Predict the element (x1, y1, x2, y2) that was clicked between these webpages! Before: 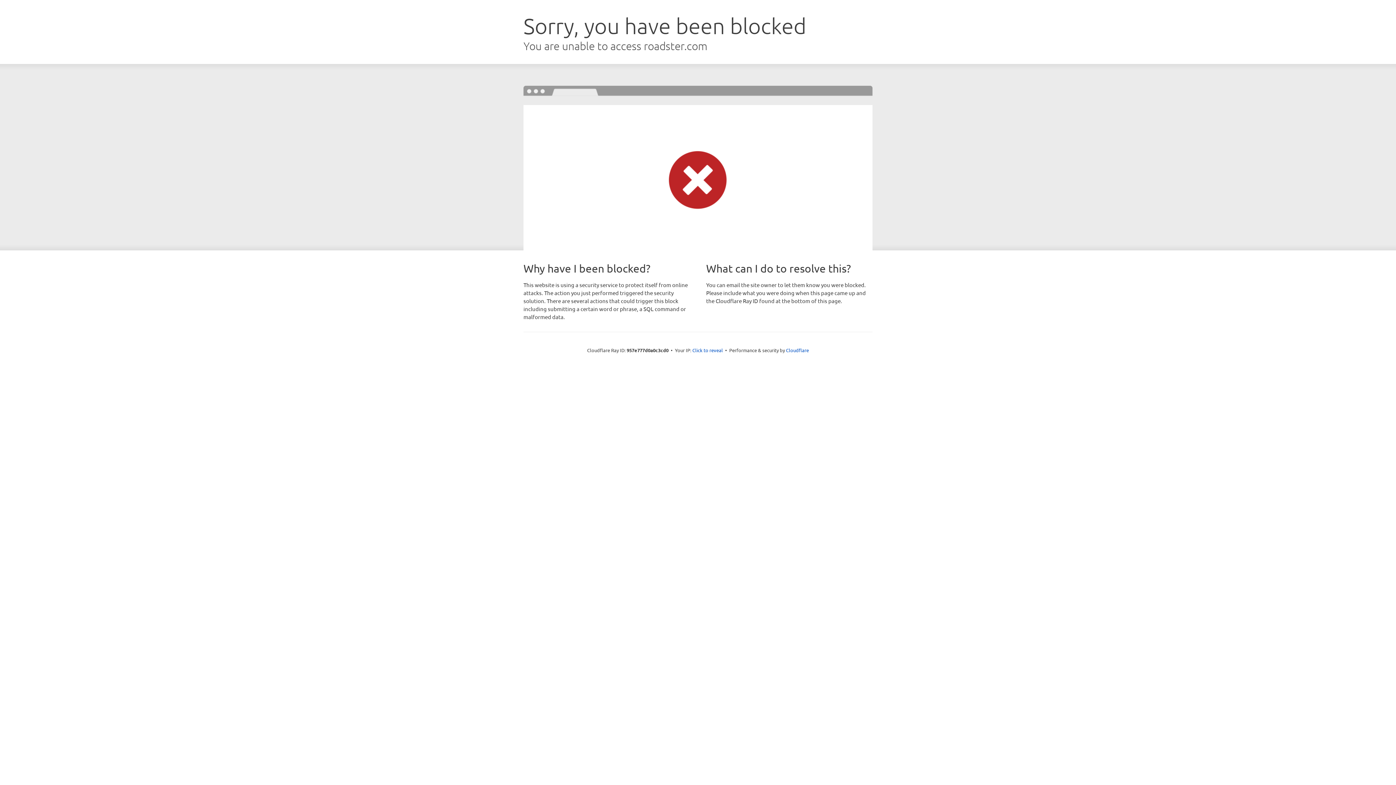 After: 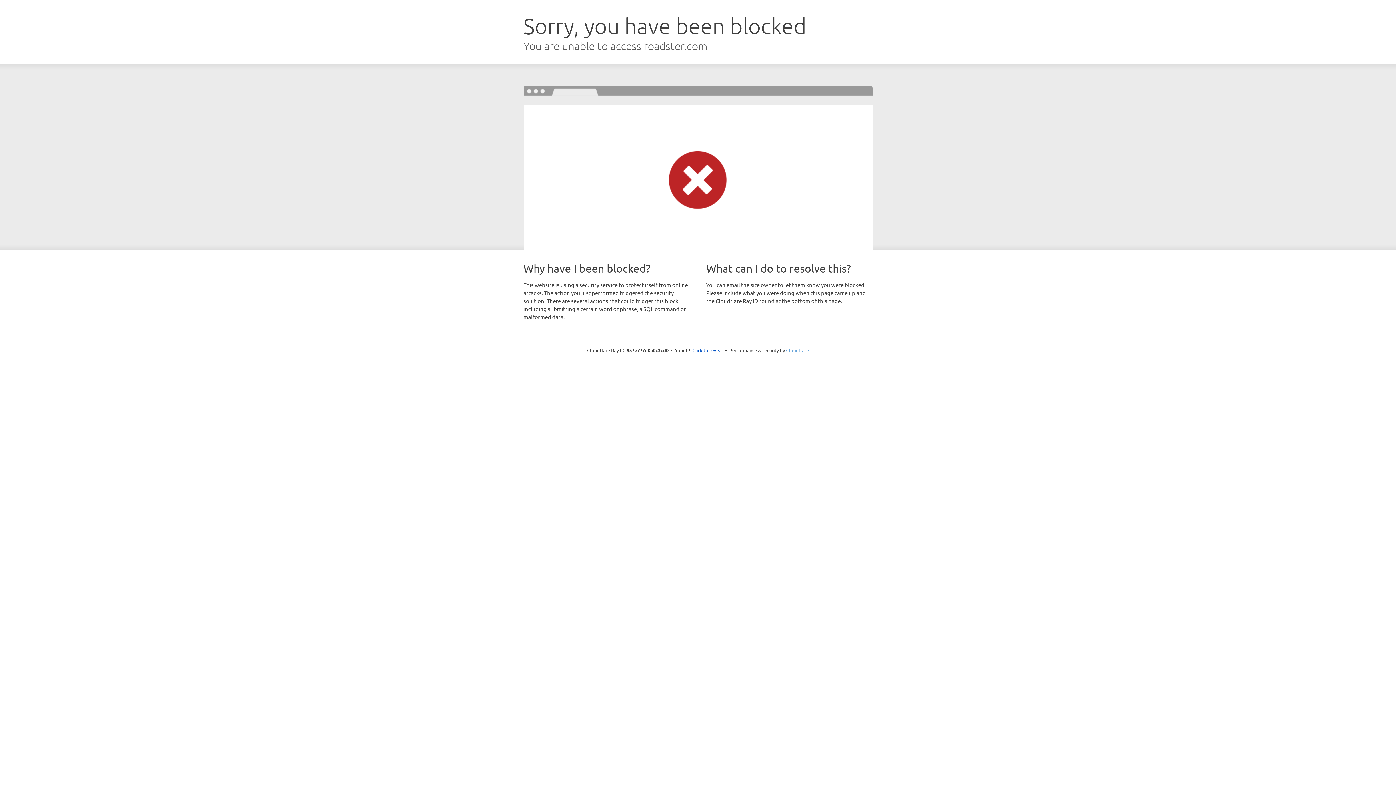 Action: bbox: (786, 347, 809, 353) label: Cloudflare